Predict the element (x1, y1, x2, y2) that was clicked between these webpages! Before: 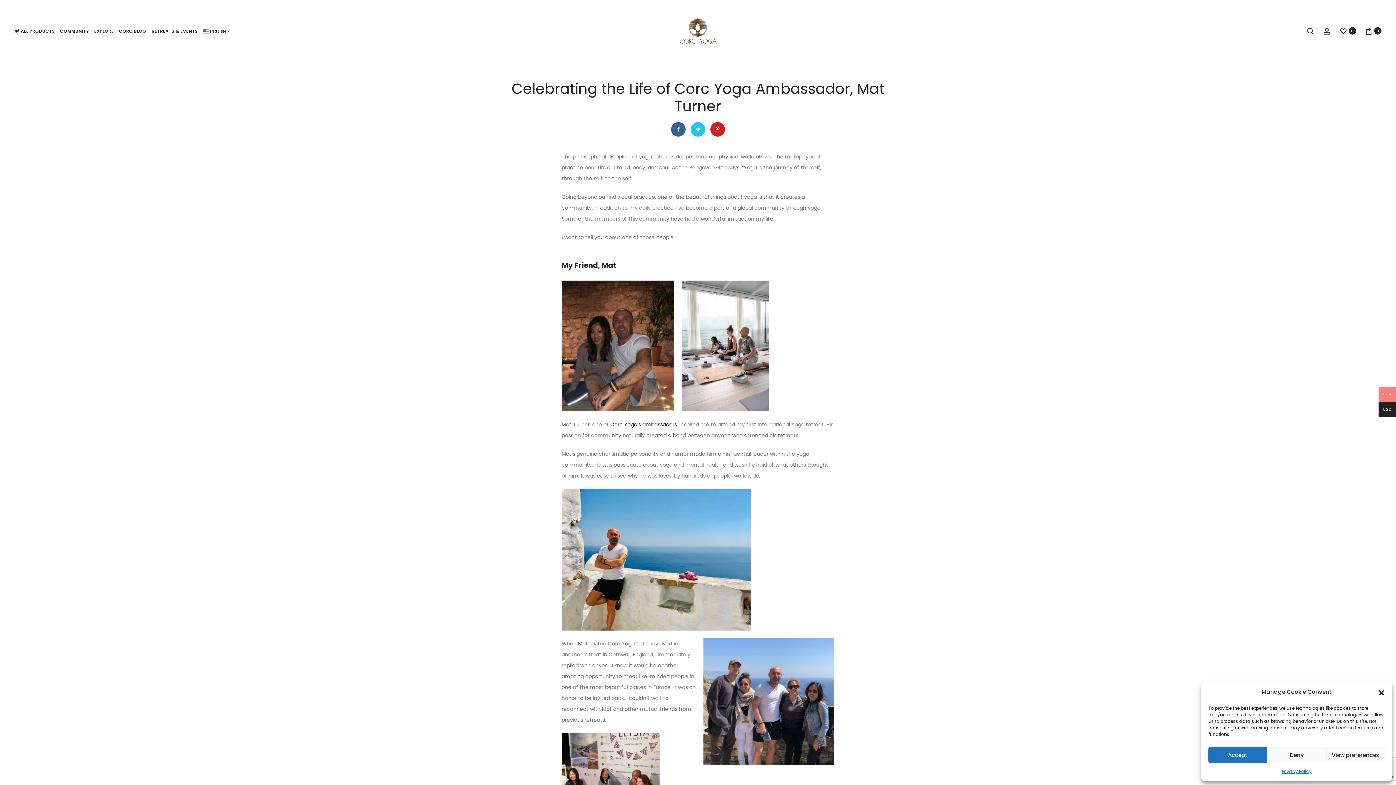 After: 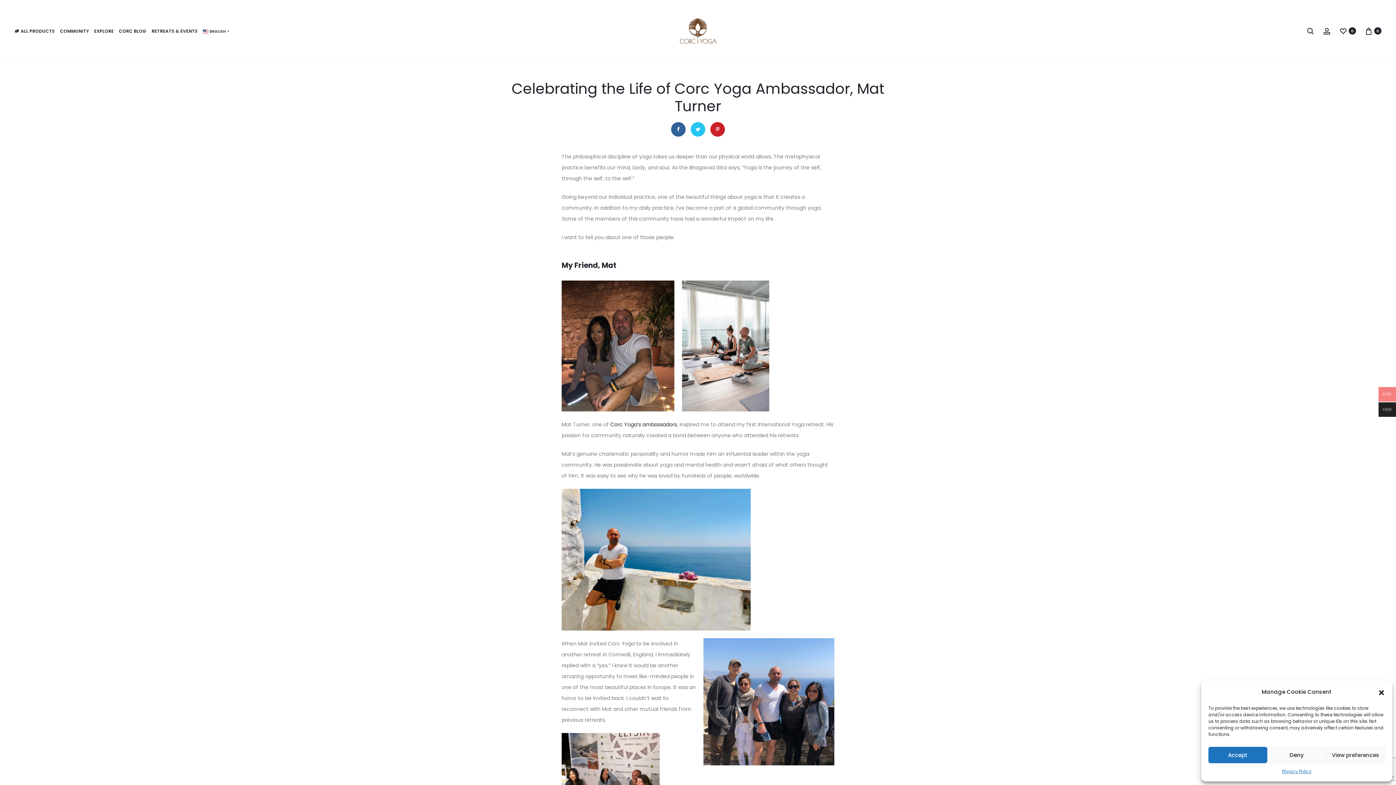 Action: bbox: (690, 122, 705, 136)